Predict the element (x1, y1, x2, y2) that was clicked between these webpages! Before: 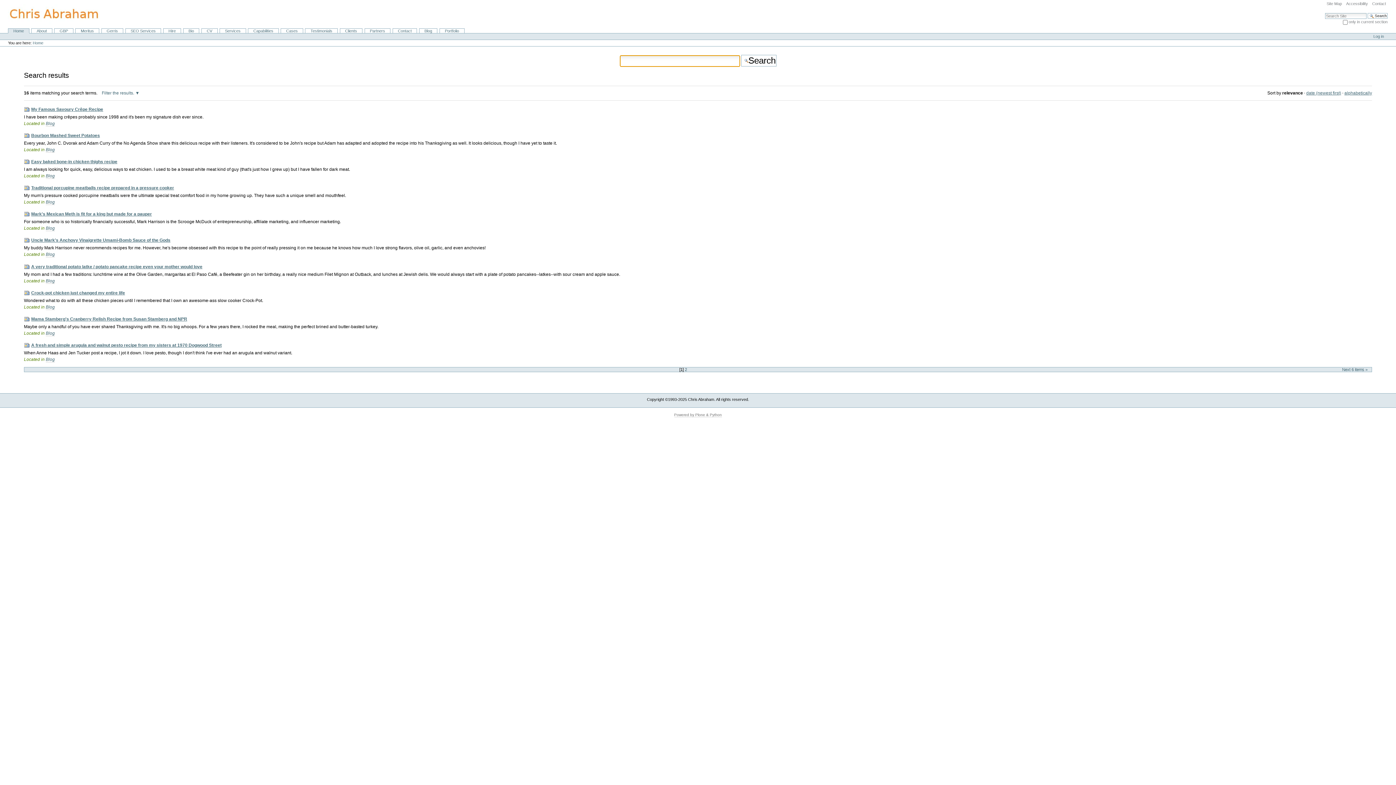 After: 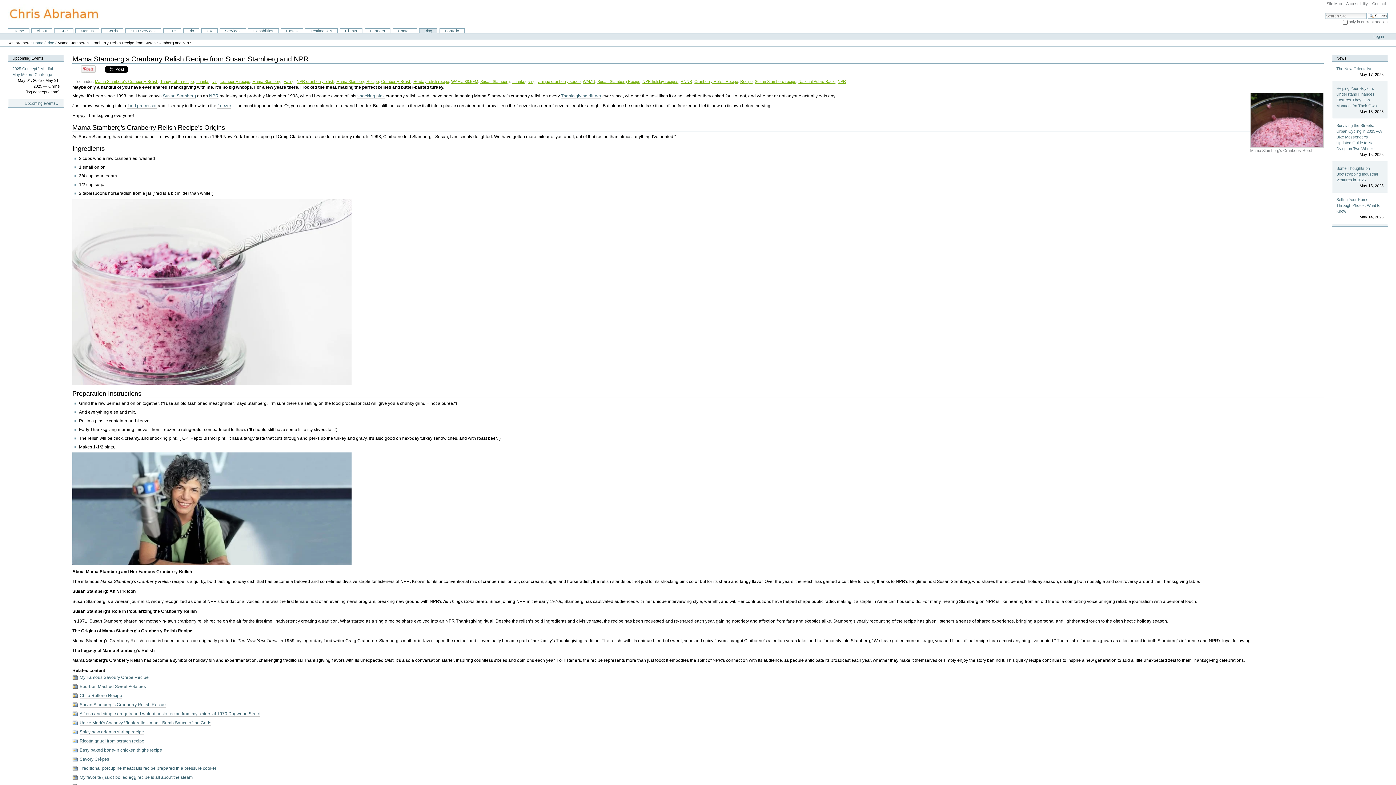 Action: label: Mama Stamberg's Cranberry Relish Recipe from Susan Stamberg and NPR bbox: (31, 316, 187, 321)